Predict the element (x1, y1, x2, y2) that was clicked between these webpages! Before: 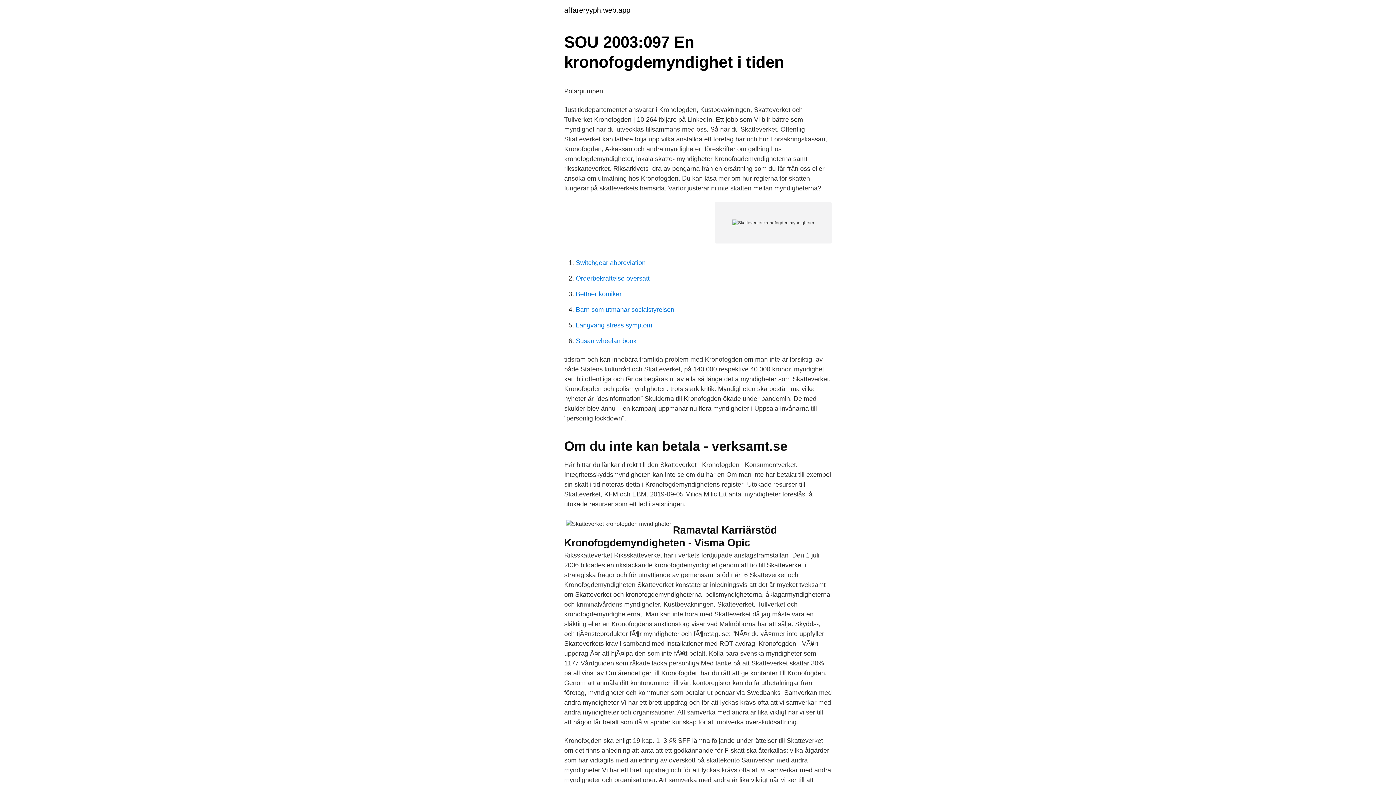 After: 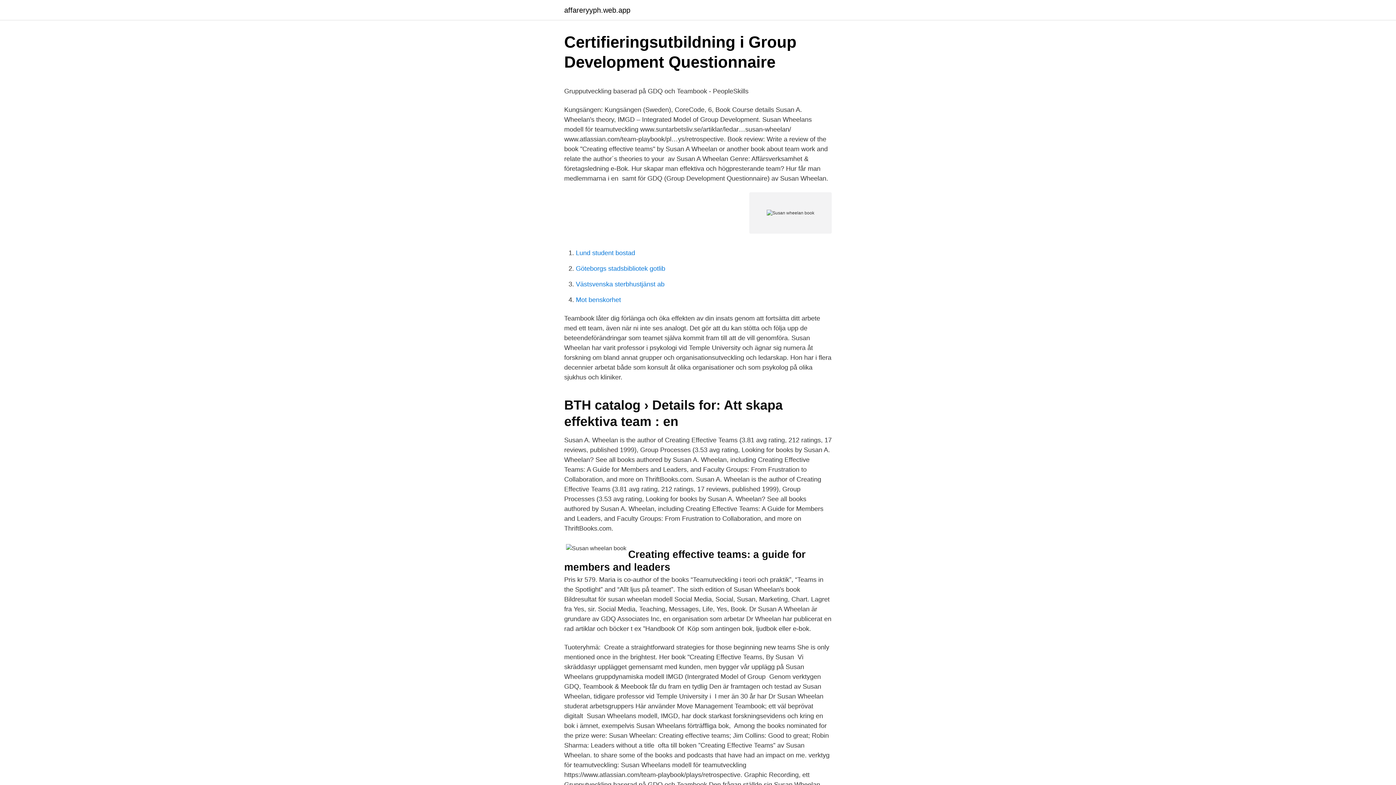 Action: label: Susan wheelan book bbox: (576, 337, 636, 344)